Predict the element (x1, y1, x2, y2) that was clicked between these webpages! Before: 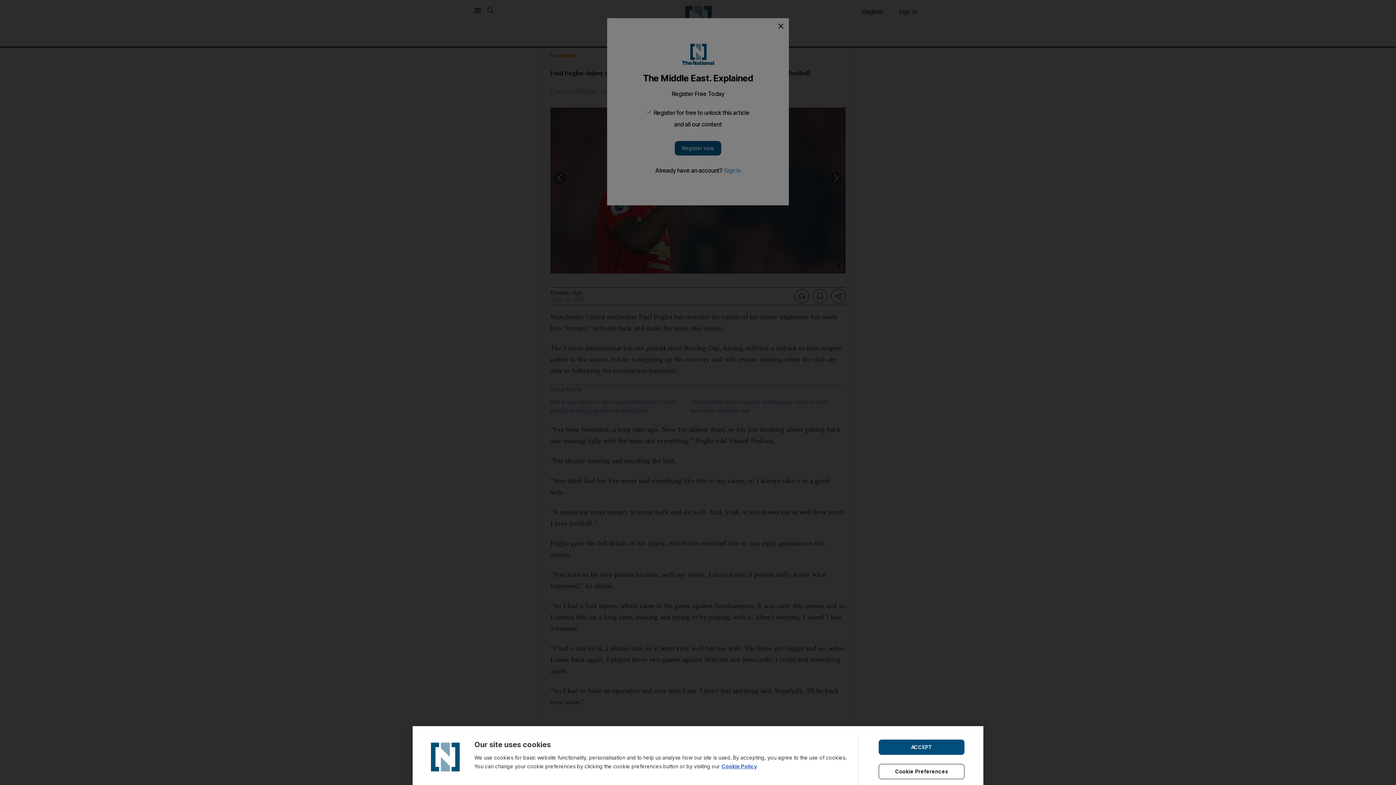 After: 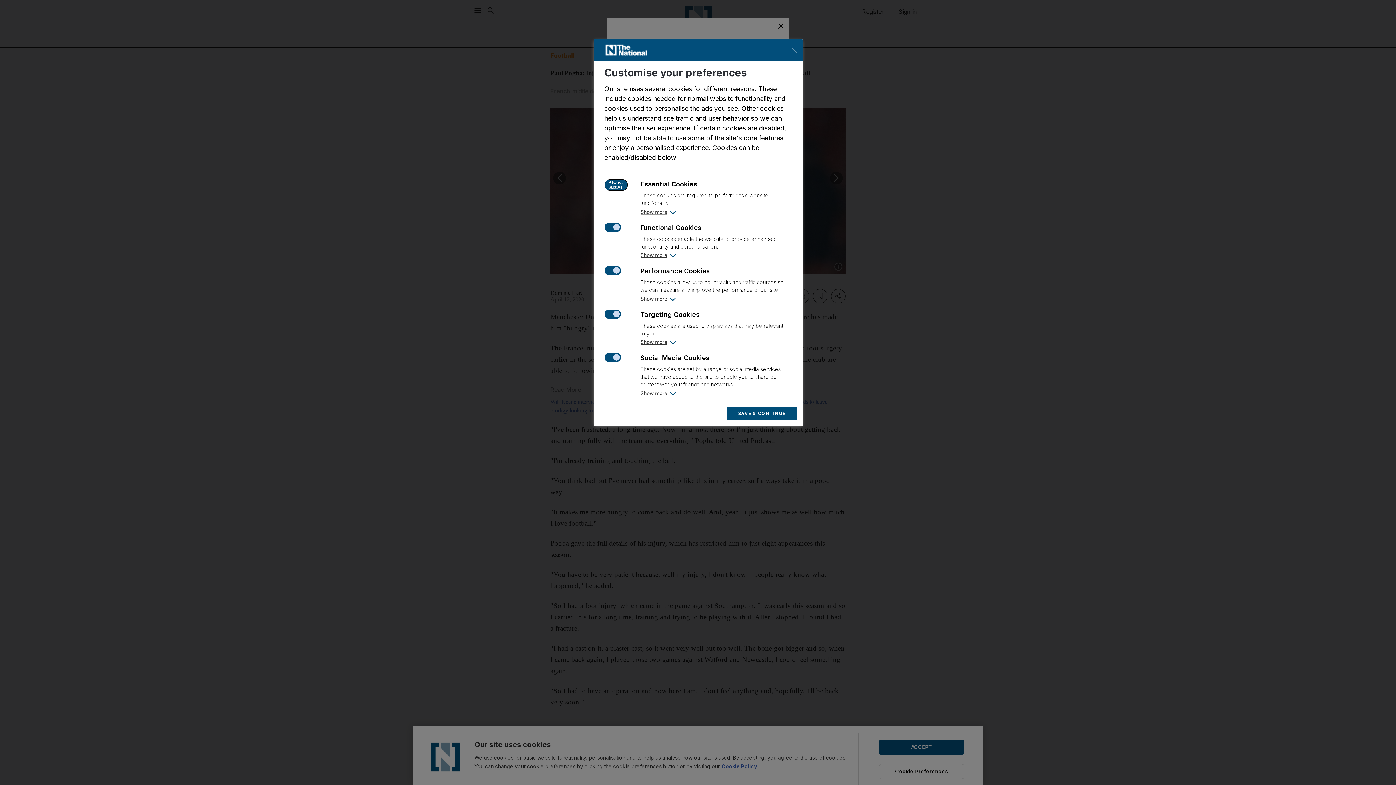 Action: bbox: (878, 764, 964, 779) label: Cookie Preferences